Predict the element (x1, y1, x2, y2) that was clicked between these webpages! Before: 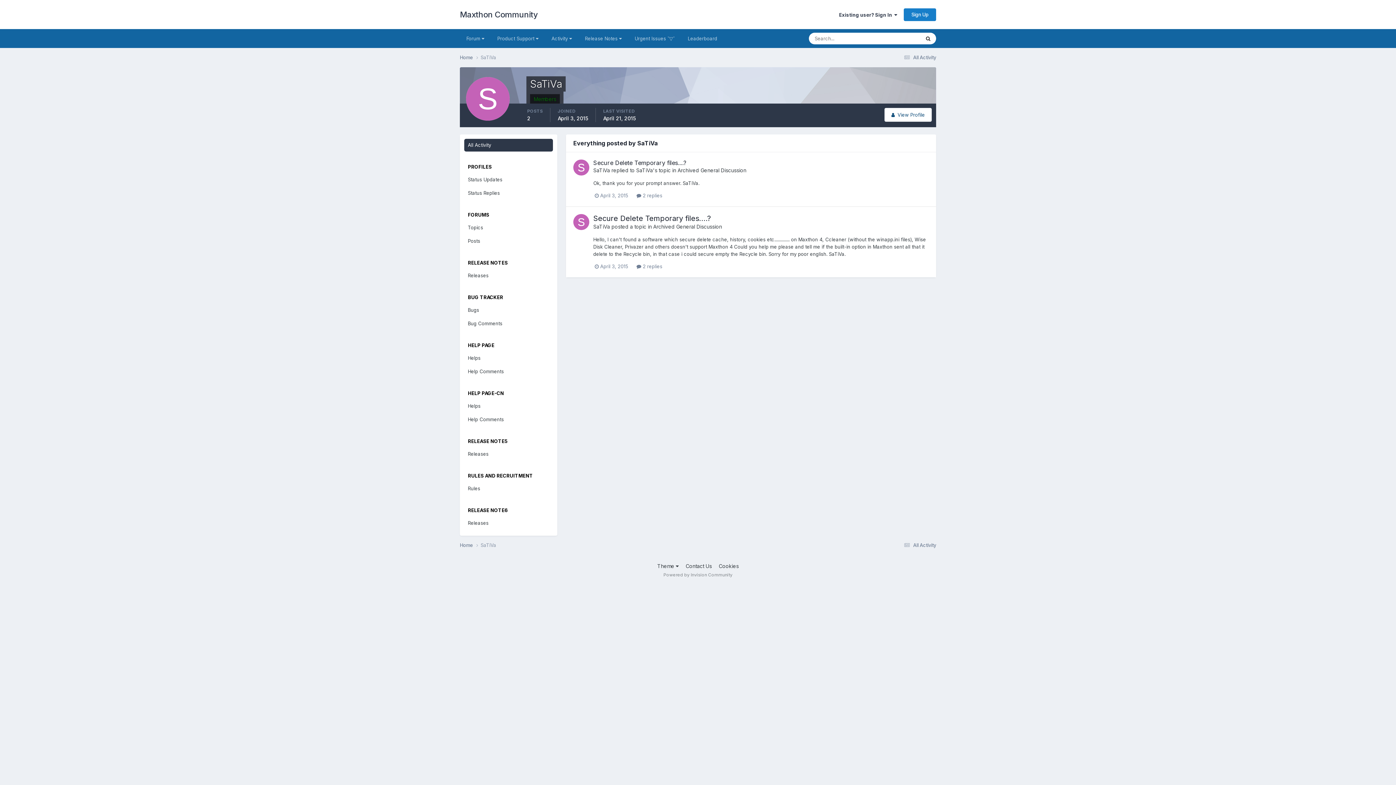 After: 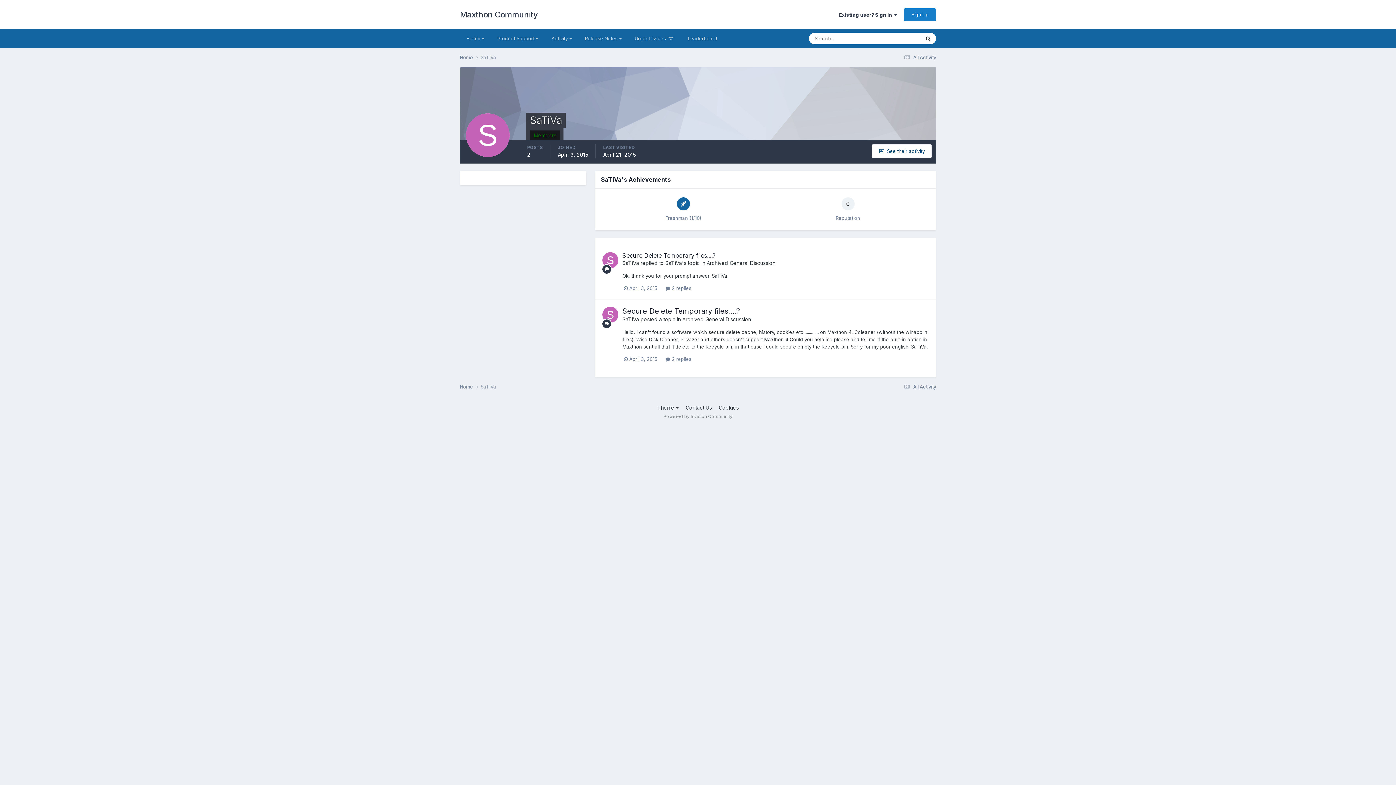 Action: bbox: (573, 159, 589, 175)